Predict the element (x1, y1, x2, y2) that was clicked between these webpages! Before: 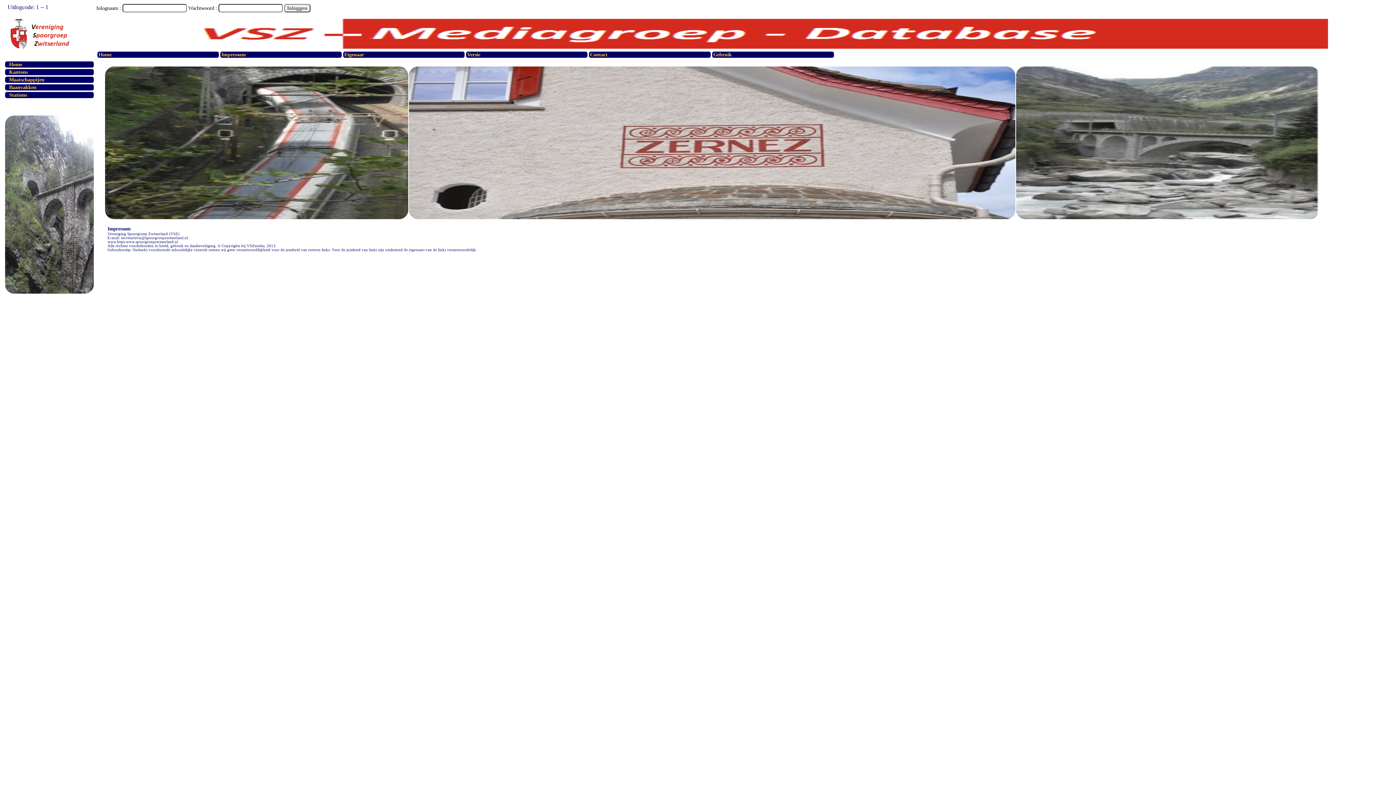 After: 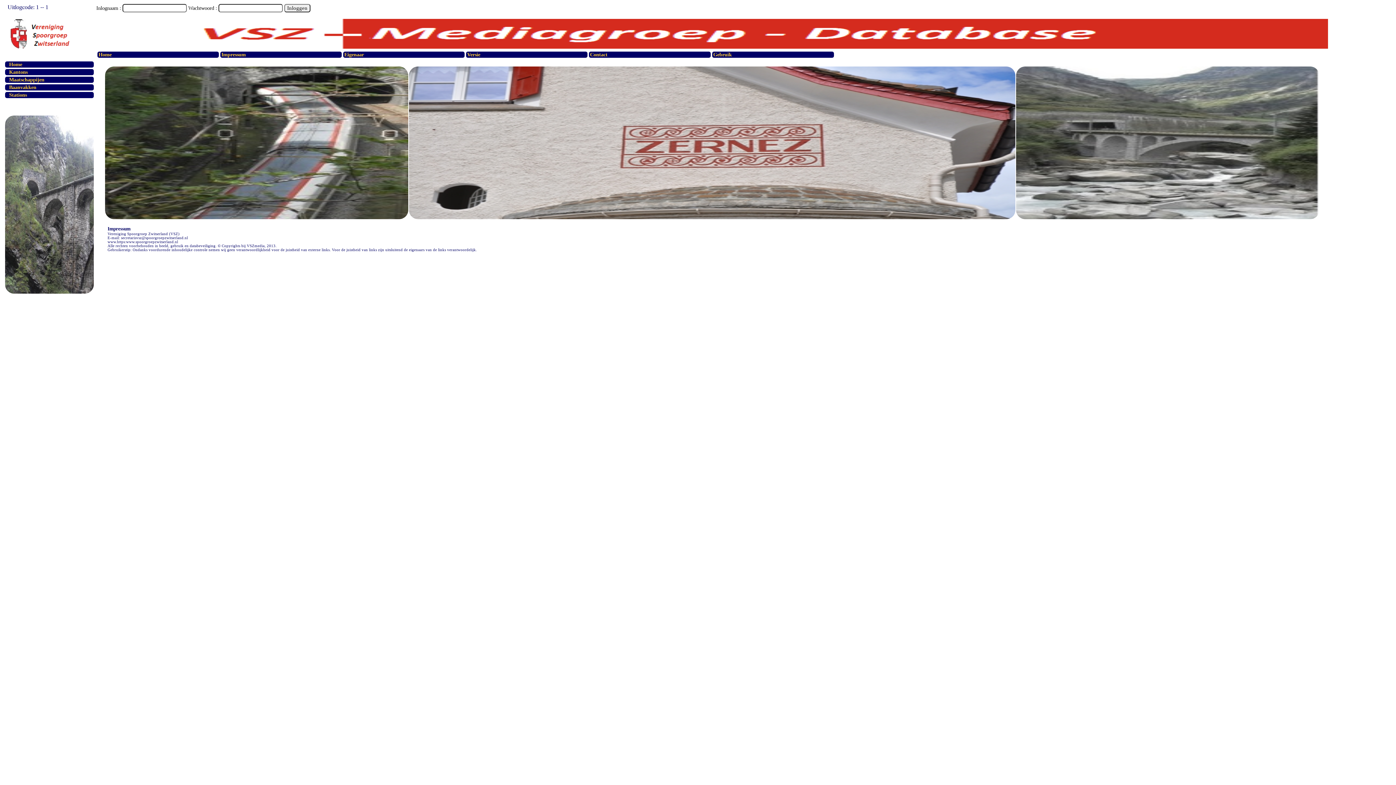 Action: bbox: (5, 61, 93, 67) label:   Home